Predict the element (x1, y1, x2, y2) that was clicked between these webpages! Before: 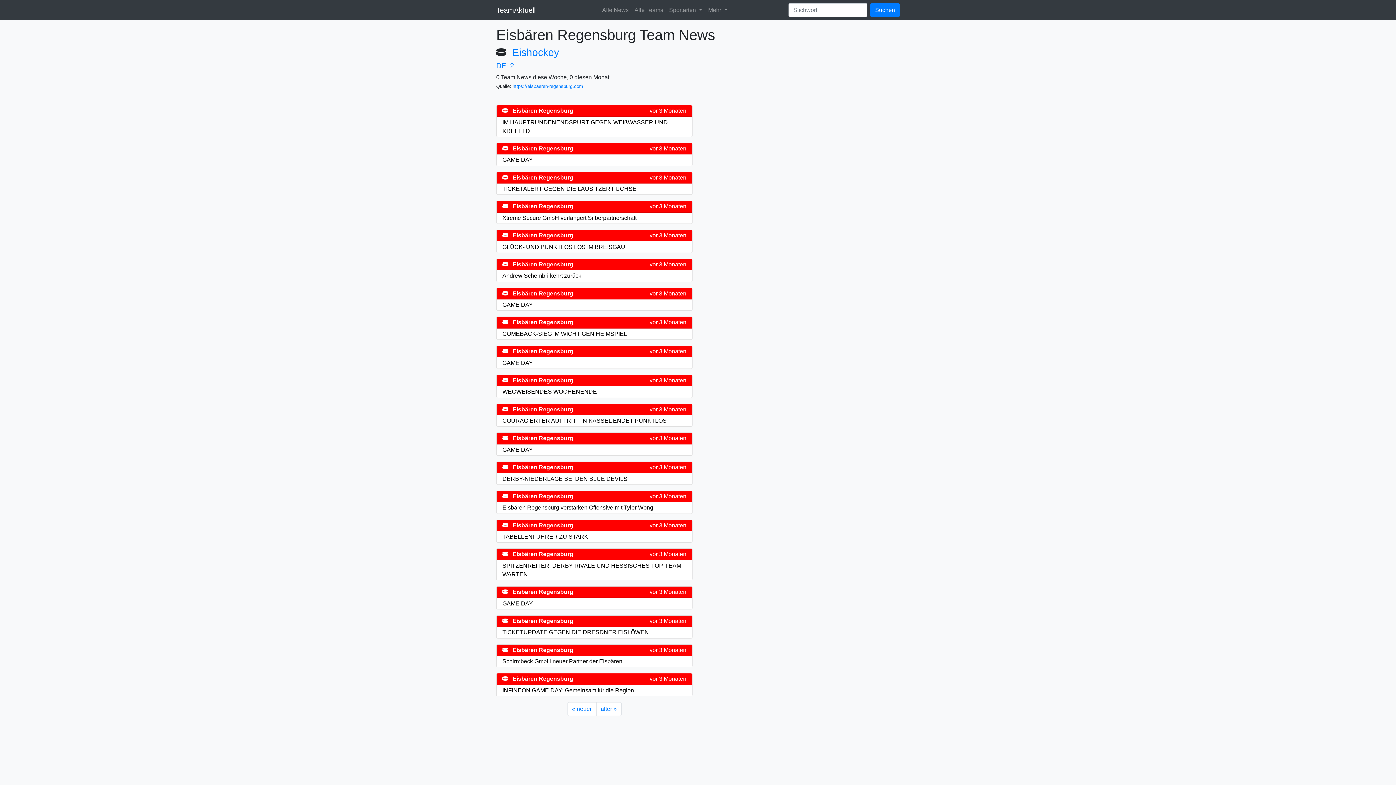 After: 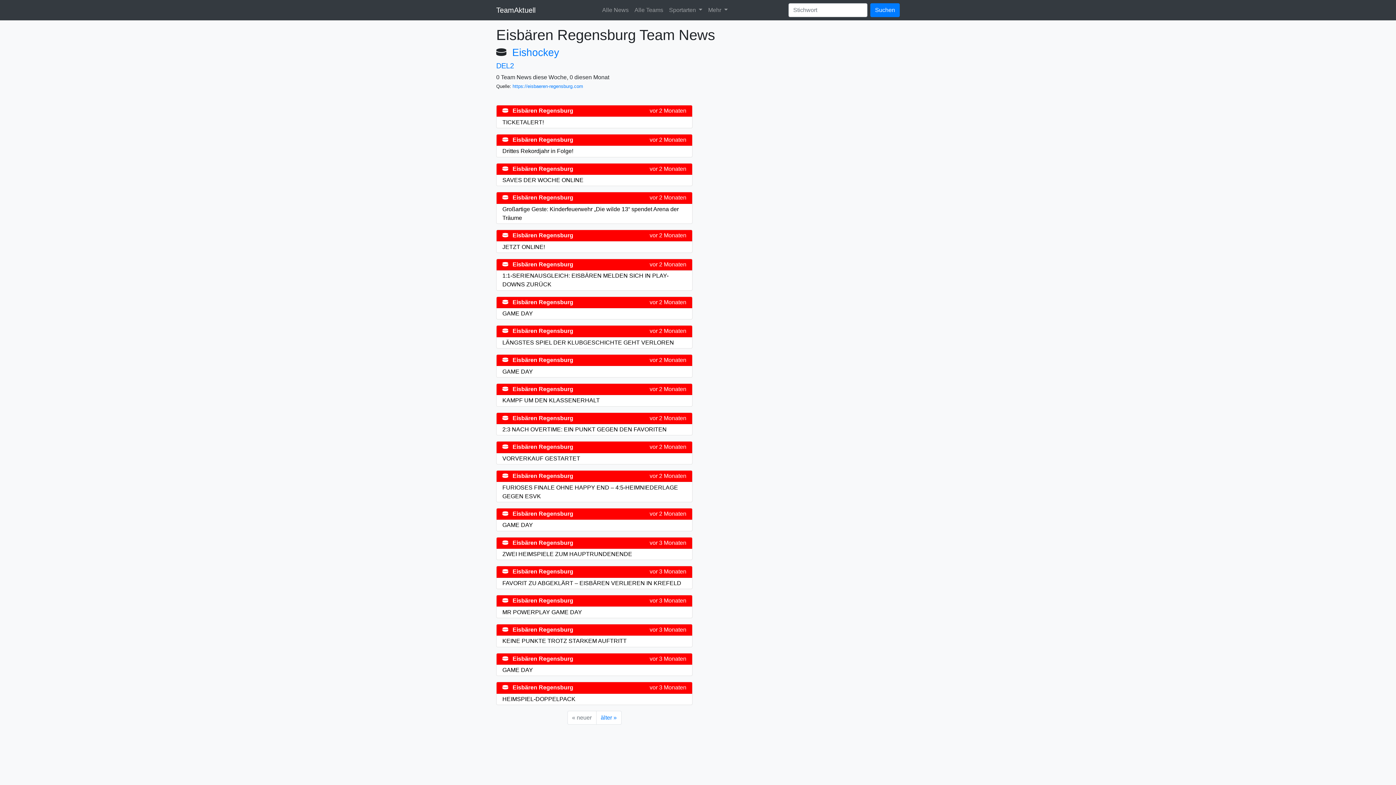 Action: label: Eisbären Regensburg bbox: (512, 290, 573, 296)